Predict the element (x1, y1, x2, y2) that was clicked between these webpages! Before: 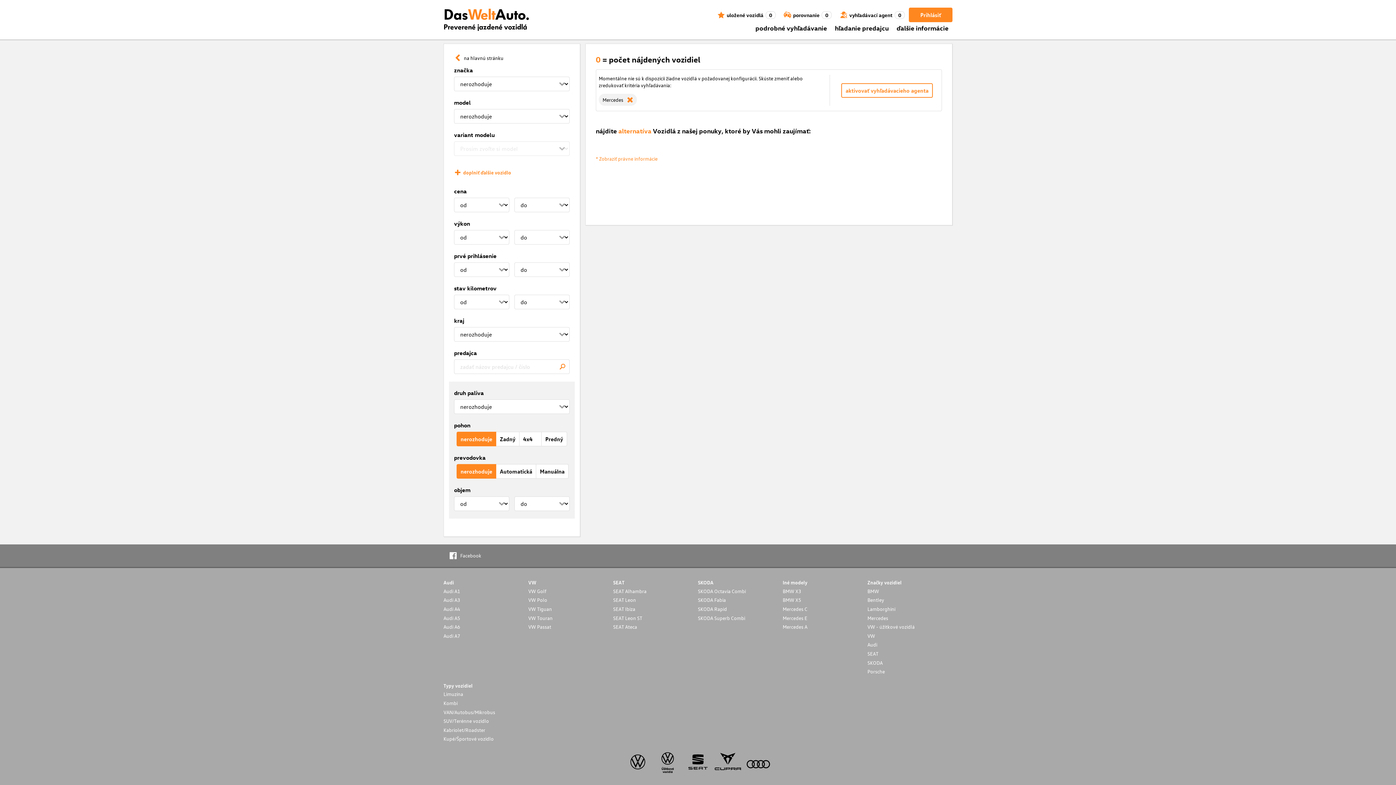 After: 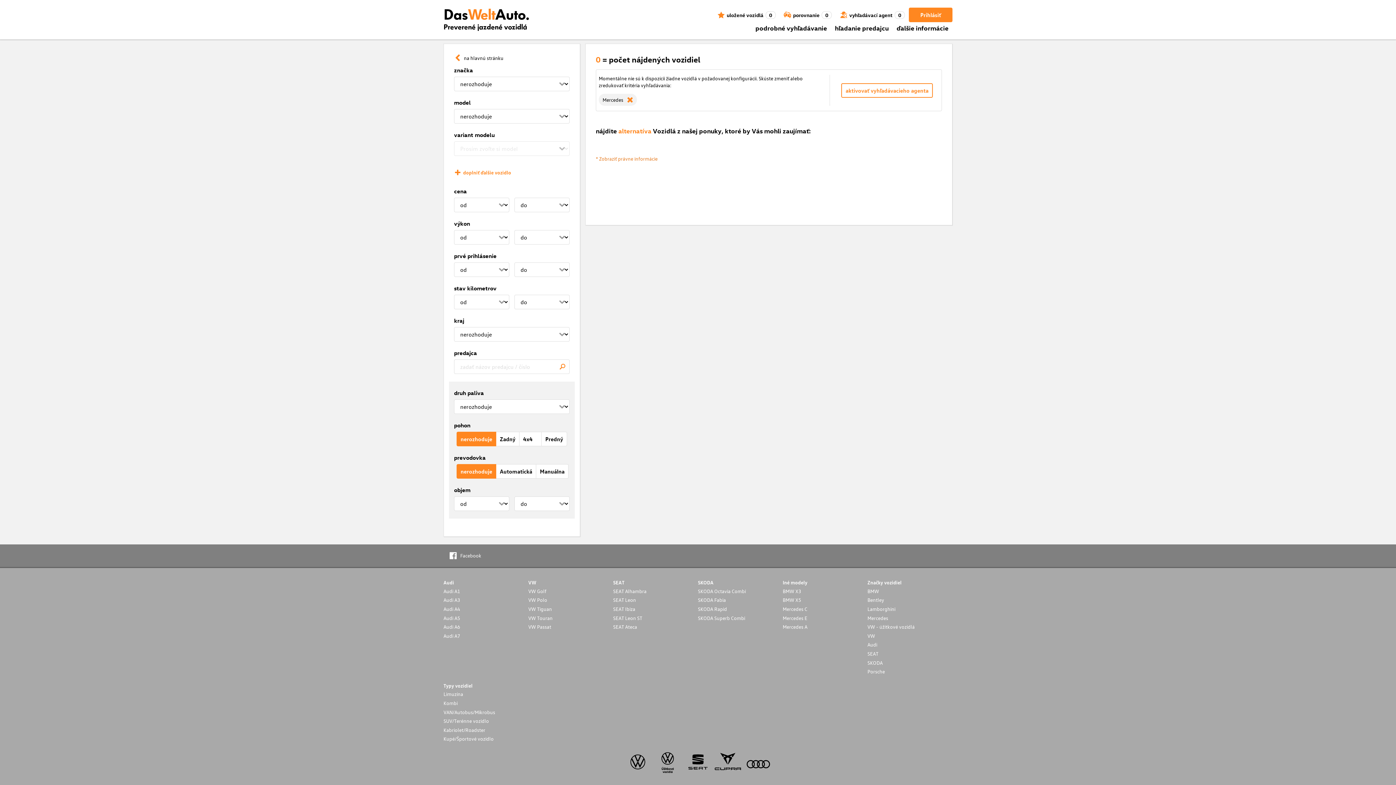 Action: bbox: (596, 155, 657, 162) label: * Zobraziť právne informácie